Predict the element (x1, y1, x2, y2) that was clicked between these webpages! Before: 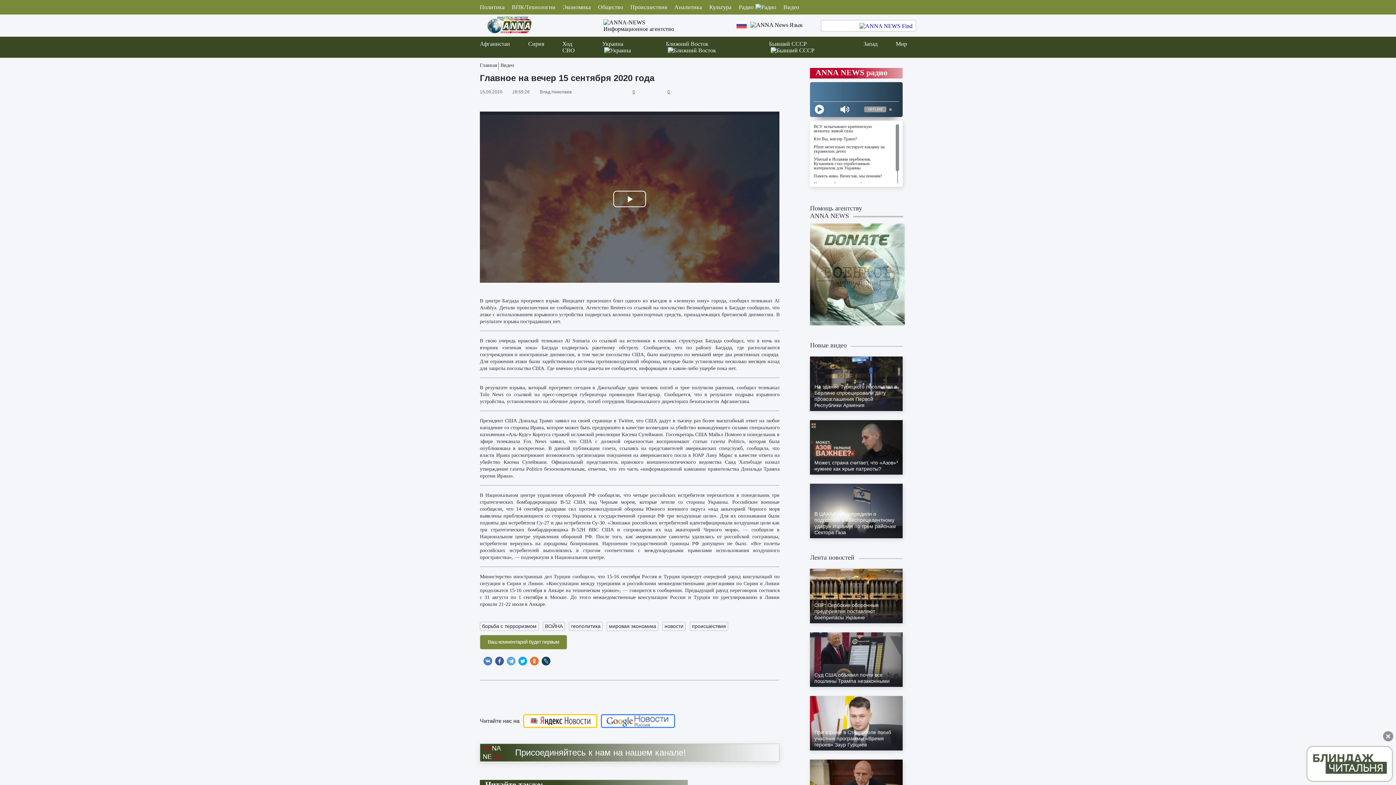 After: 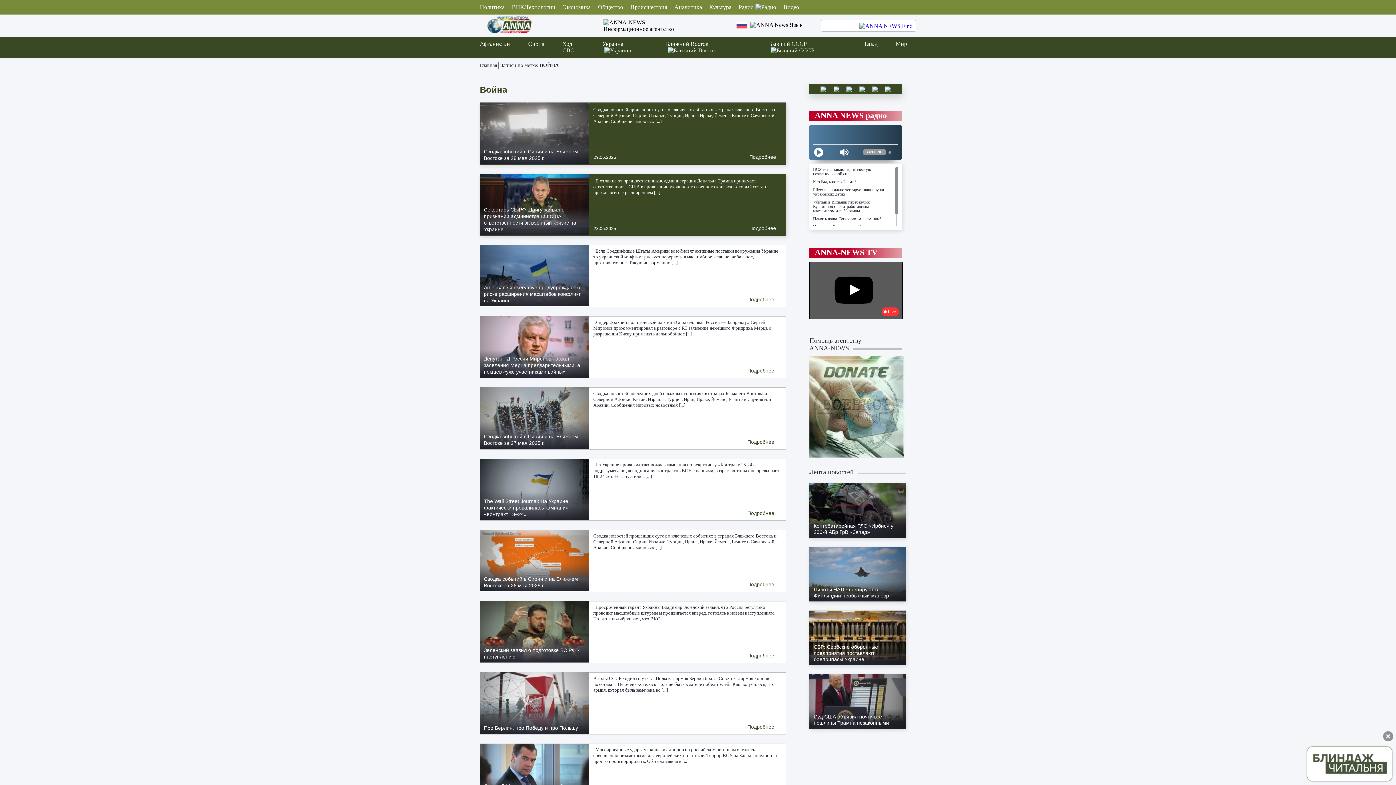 Action: bbox: (542, 622, 565, 631) label: ВОЙНА